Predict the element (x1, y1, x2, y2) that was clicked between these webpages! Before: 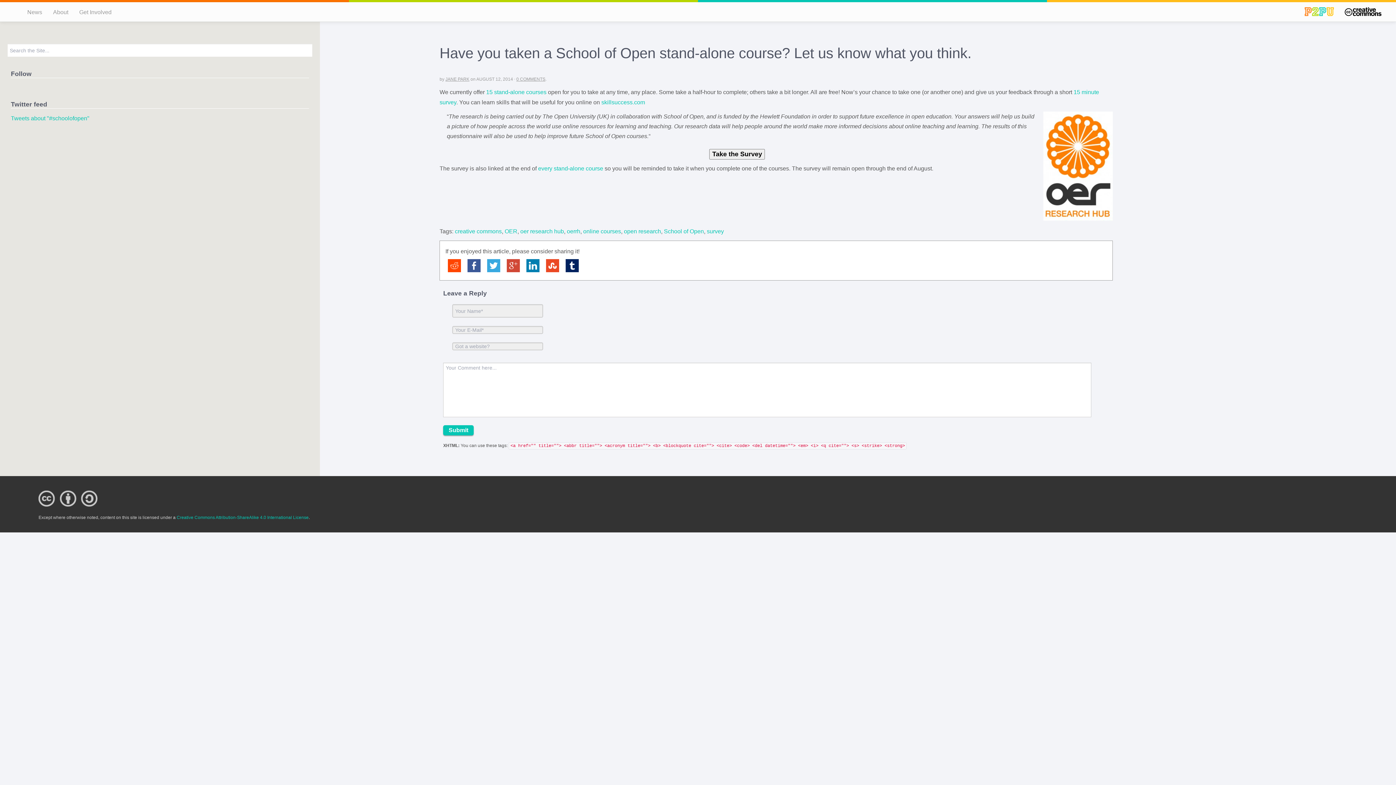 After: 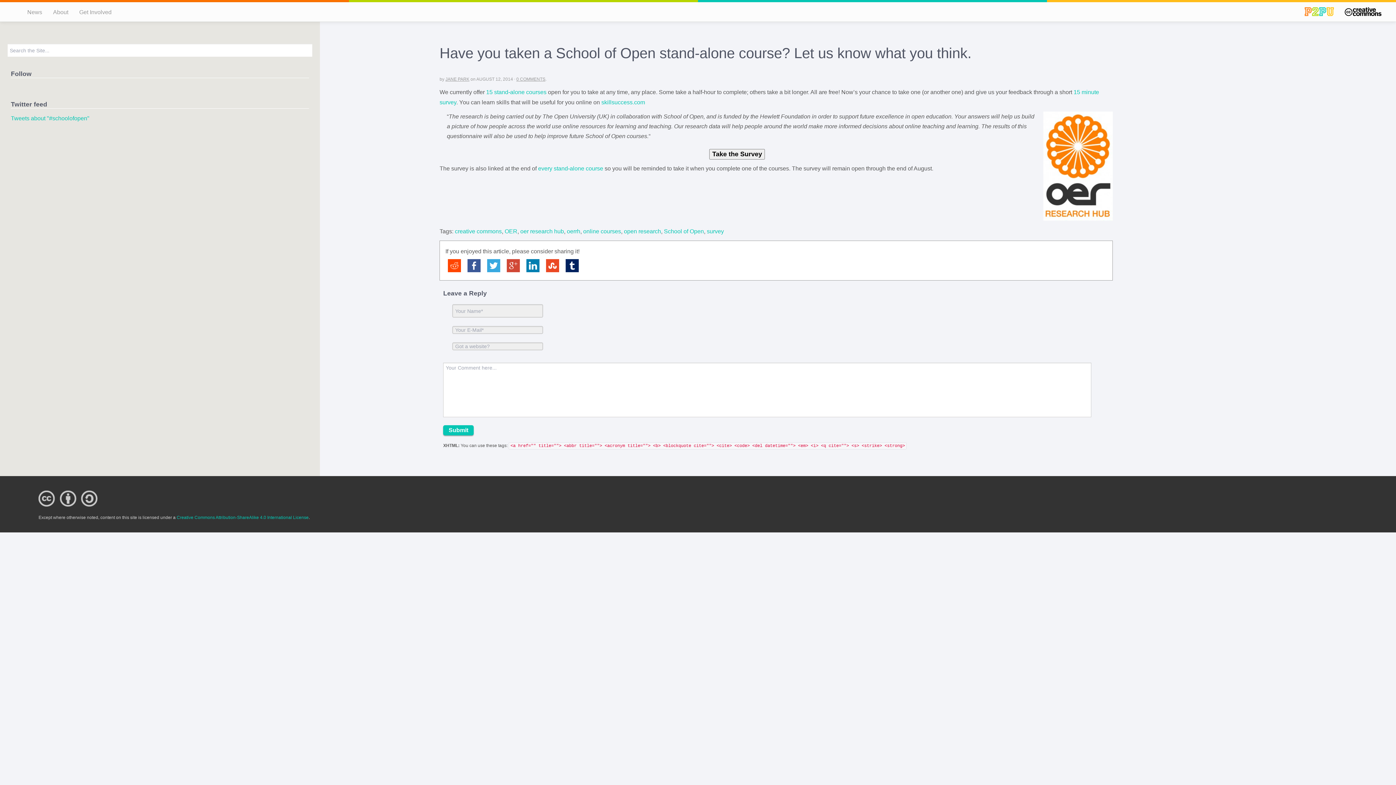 Action: bbox: (465, 262, 483, 268)